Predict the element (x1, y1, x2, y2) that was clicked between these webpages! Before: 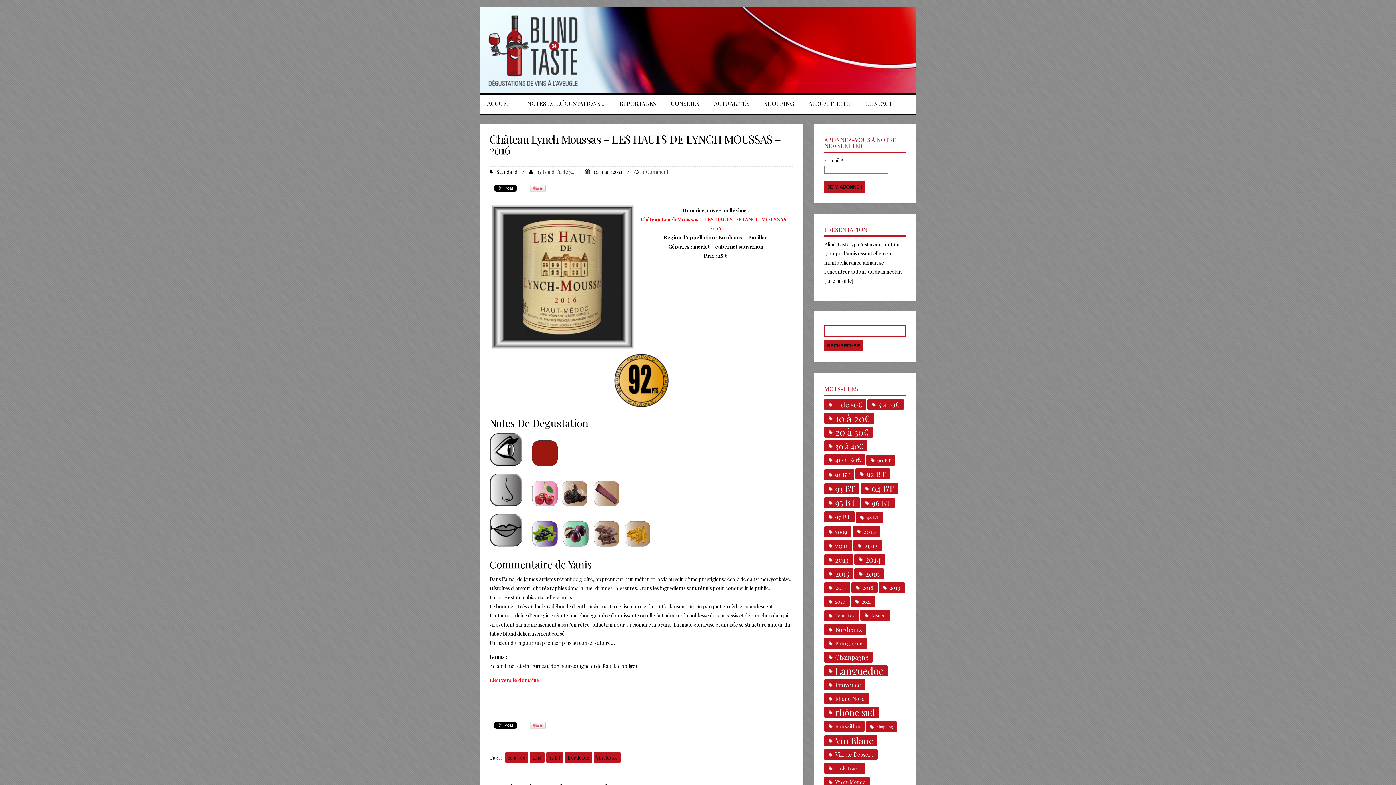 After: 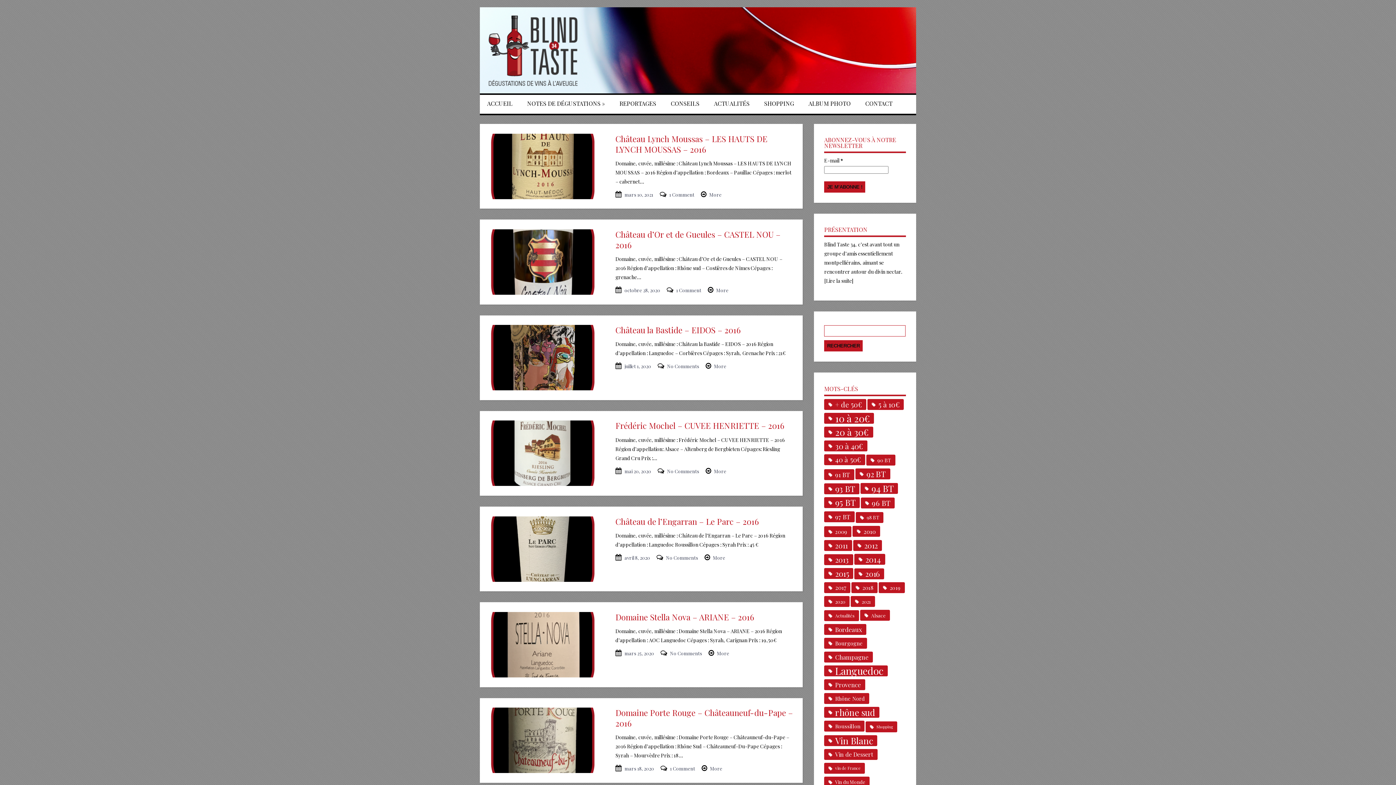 Action: bbox: (530, 752, 544, 763) label: 2016